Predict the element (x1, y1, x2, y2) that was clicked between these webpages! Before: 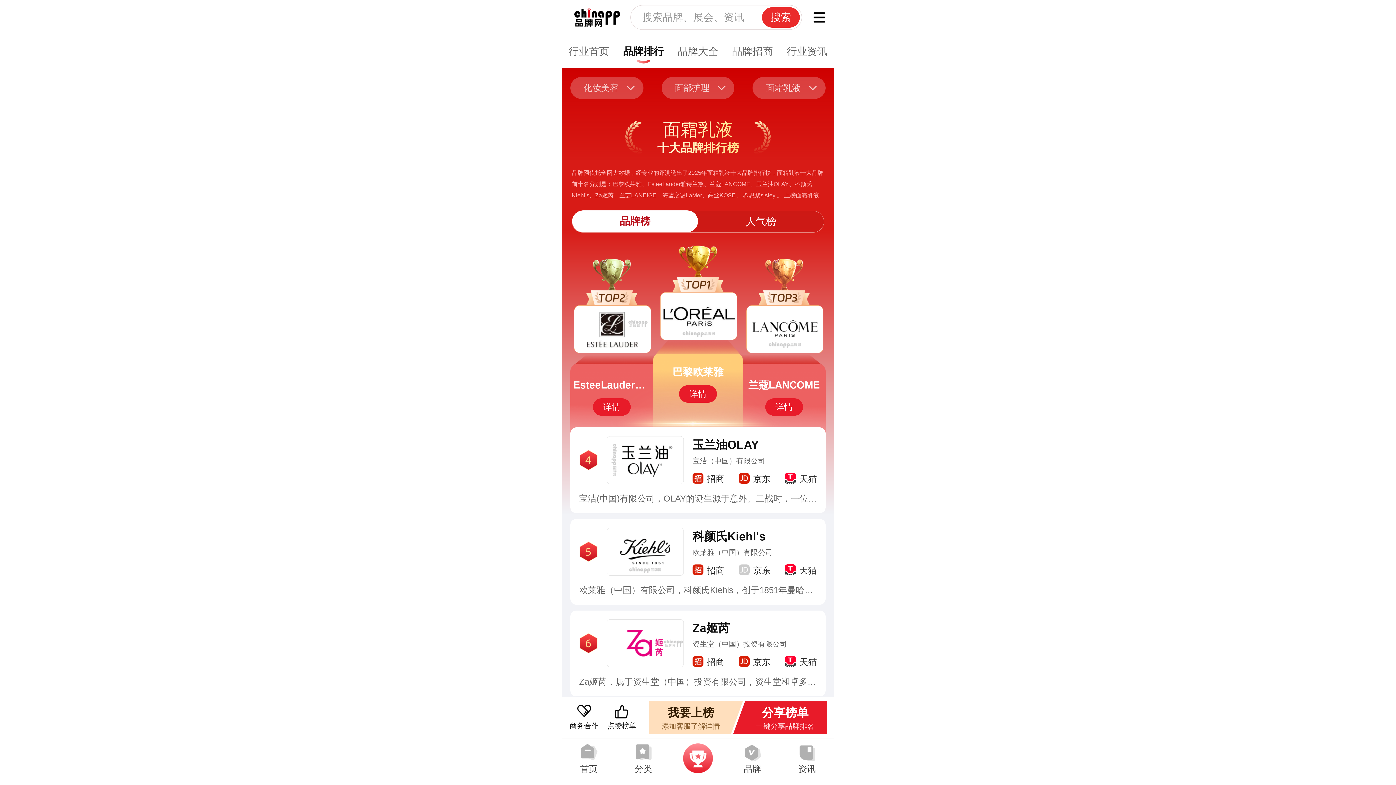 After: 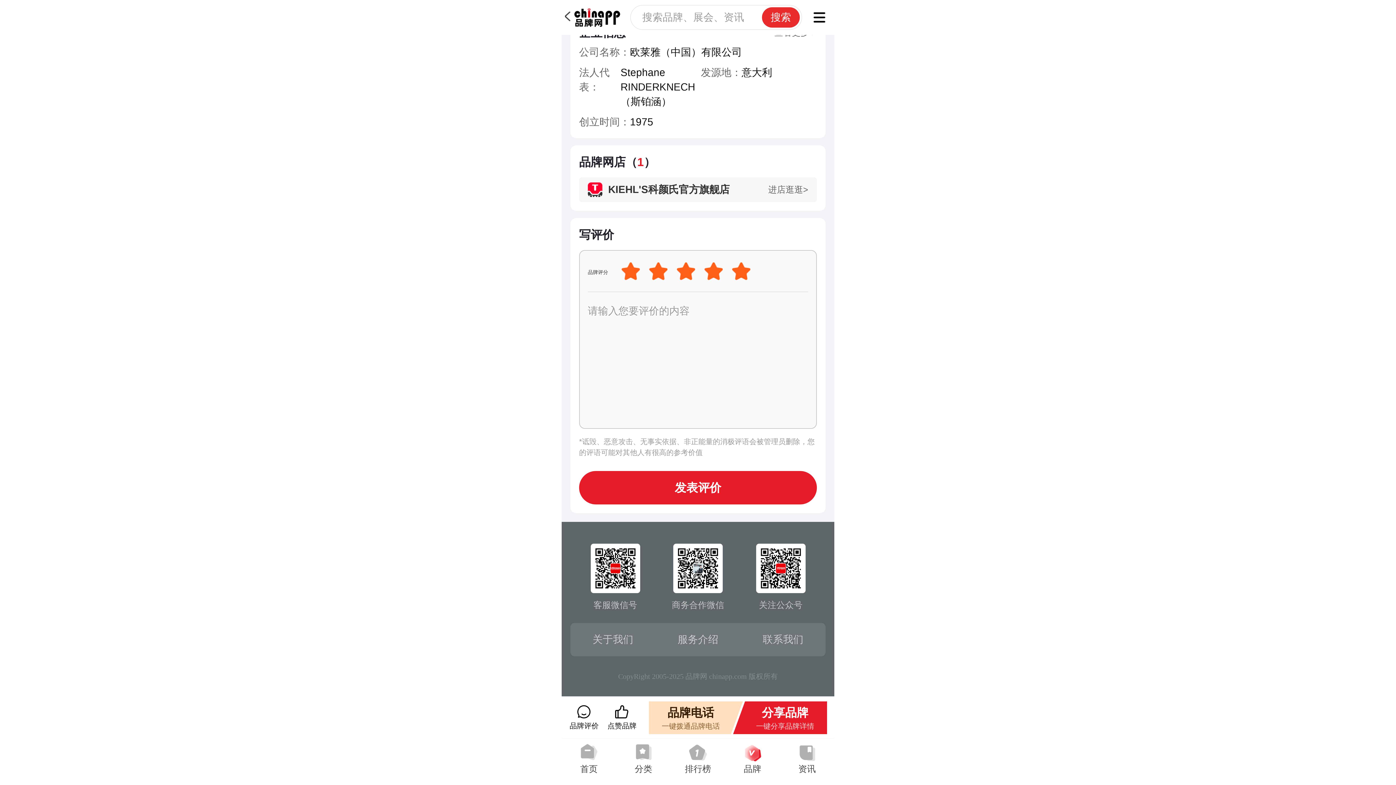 Action: label: 天猫 bbox: (785, 563, 817, 576)